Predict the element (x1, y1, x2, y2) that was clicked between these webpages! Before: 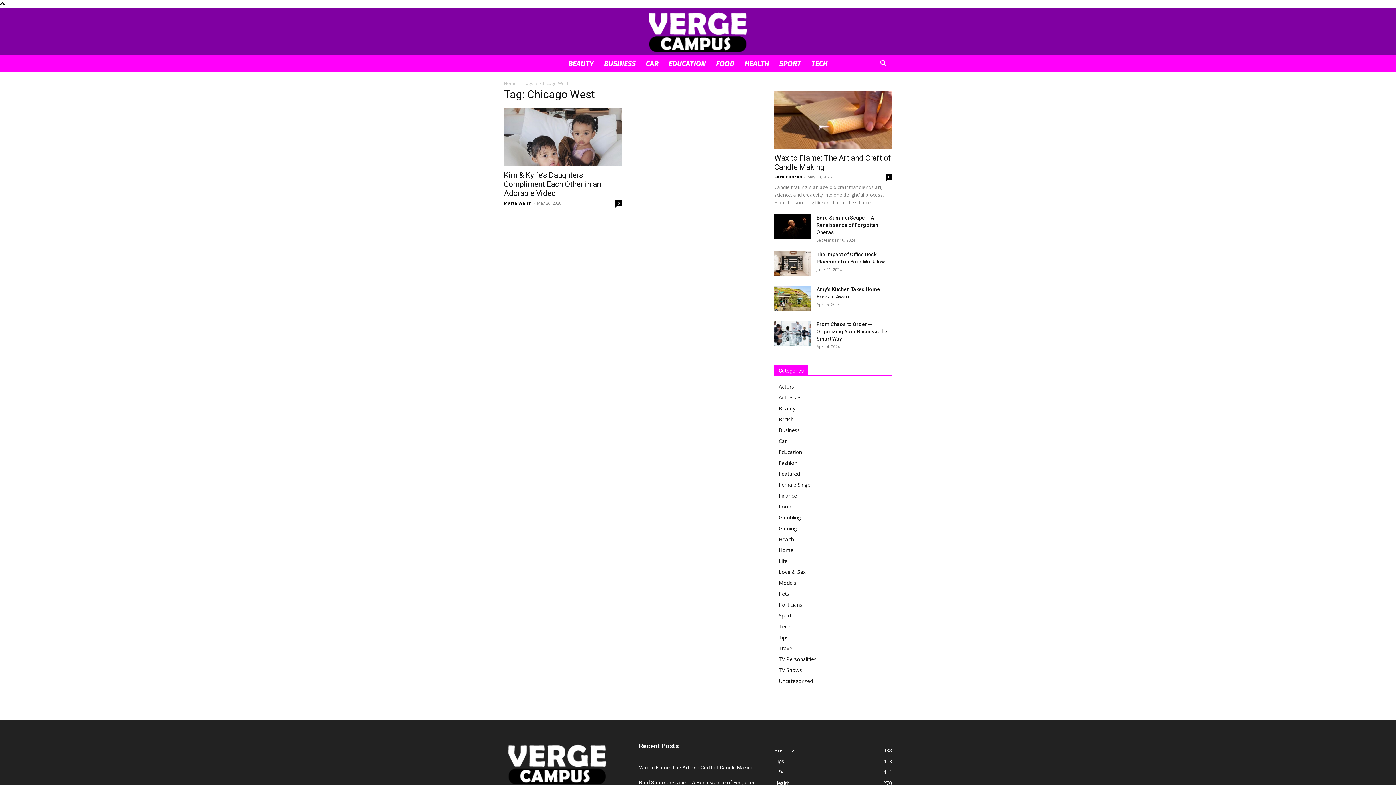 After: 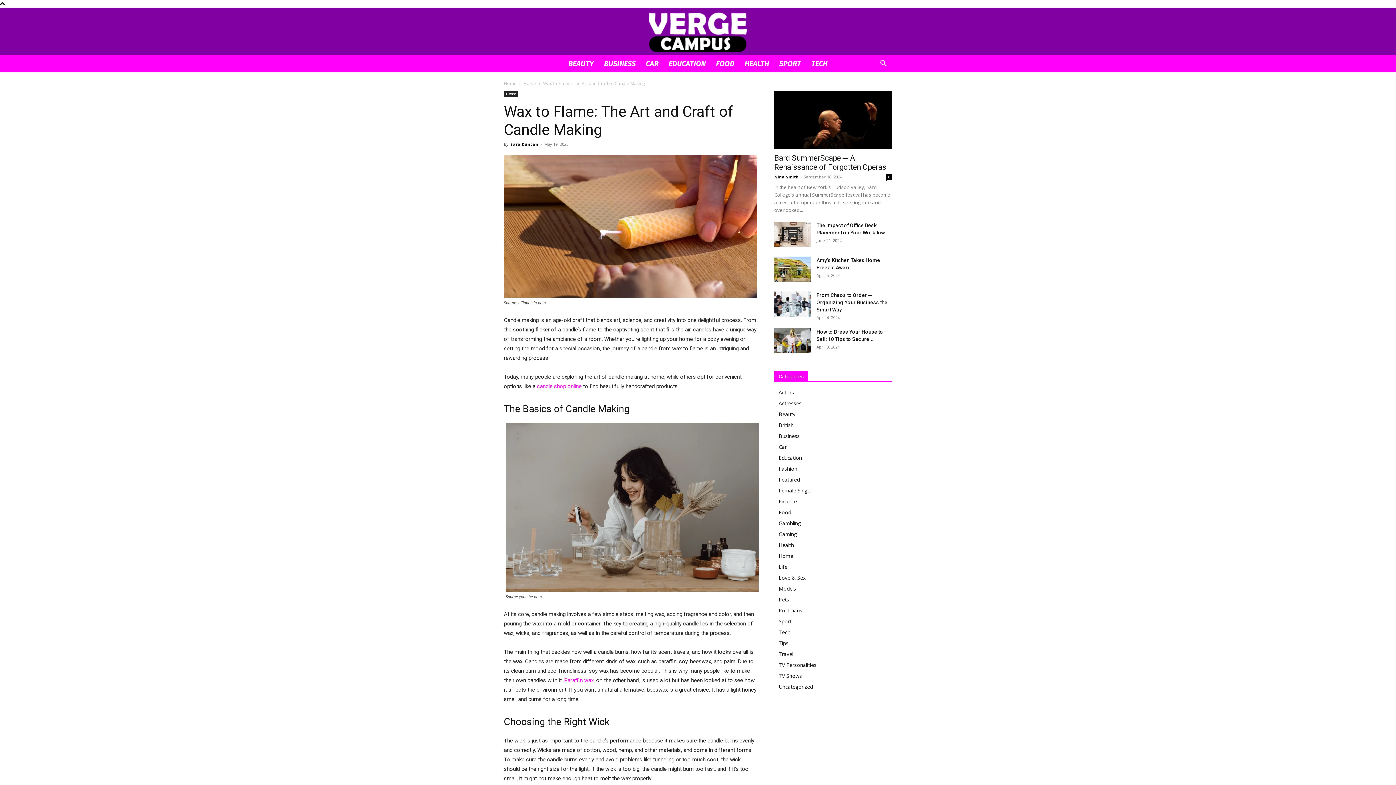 Action: bbox: (774, 90, 892, 149)